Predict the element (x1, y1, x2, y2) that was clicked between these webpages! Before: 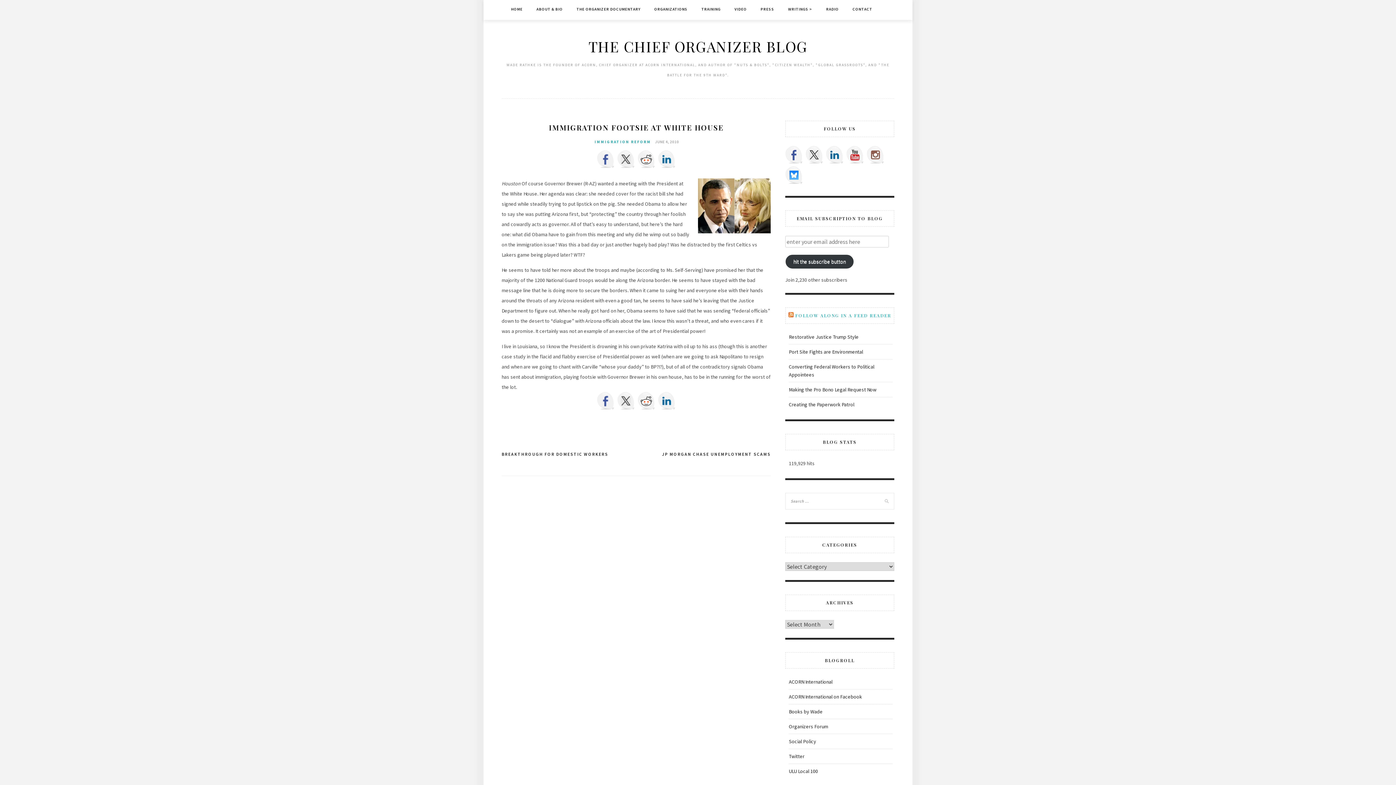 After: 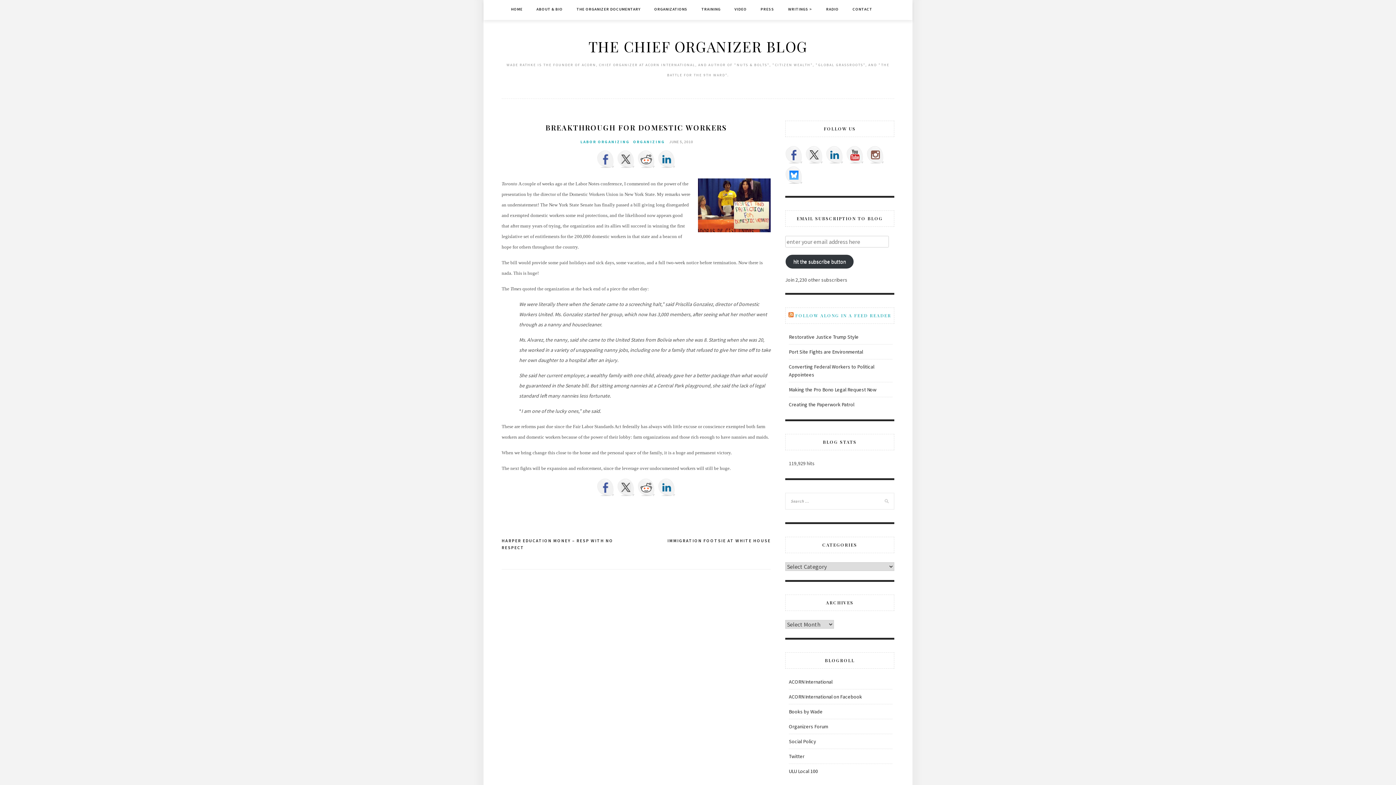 Action: bbox: (501, 451, 608, 457) label: BREAKTHROUGH FOR DOMESTIC WORKERS